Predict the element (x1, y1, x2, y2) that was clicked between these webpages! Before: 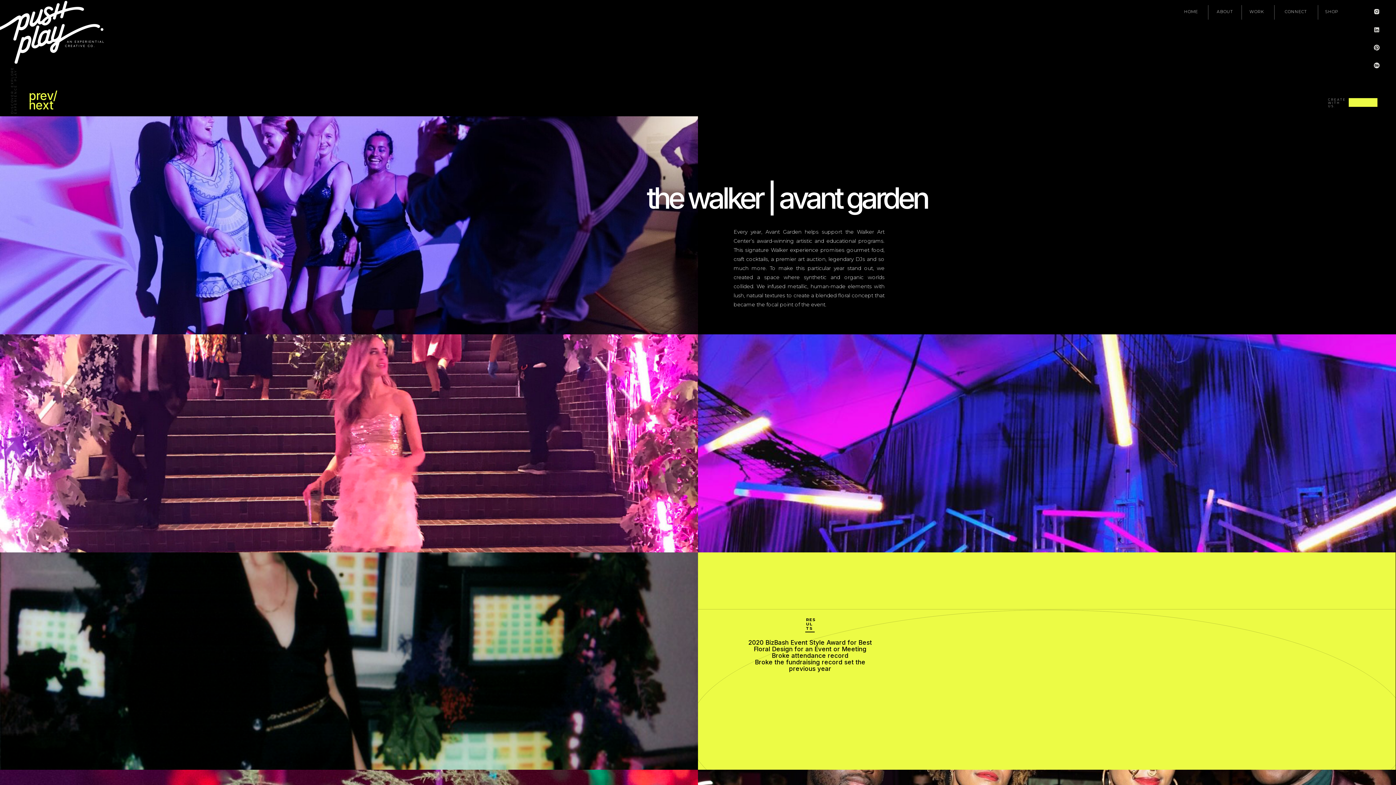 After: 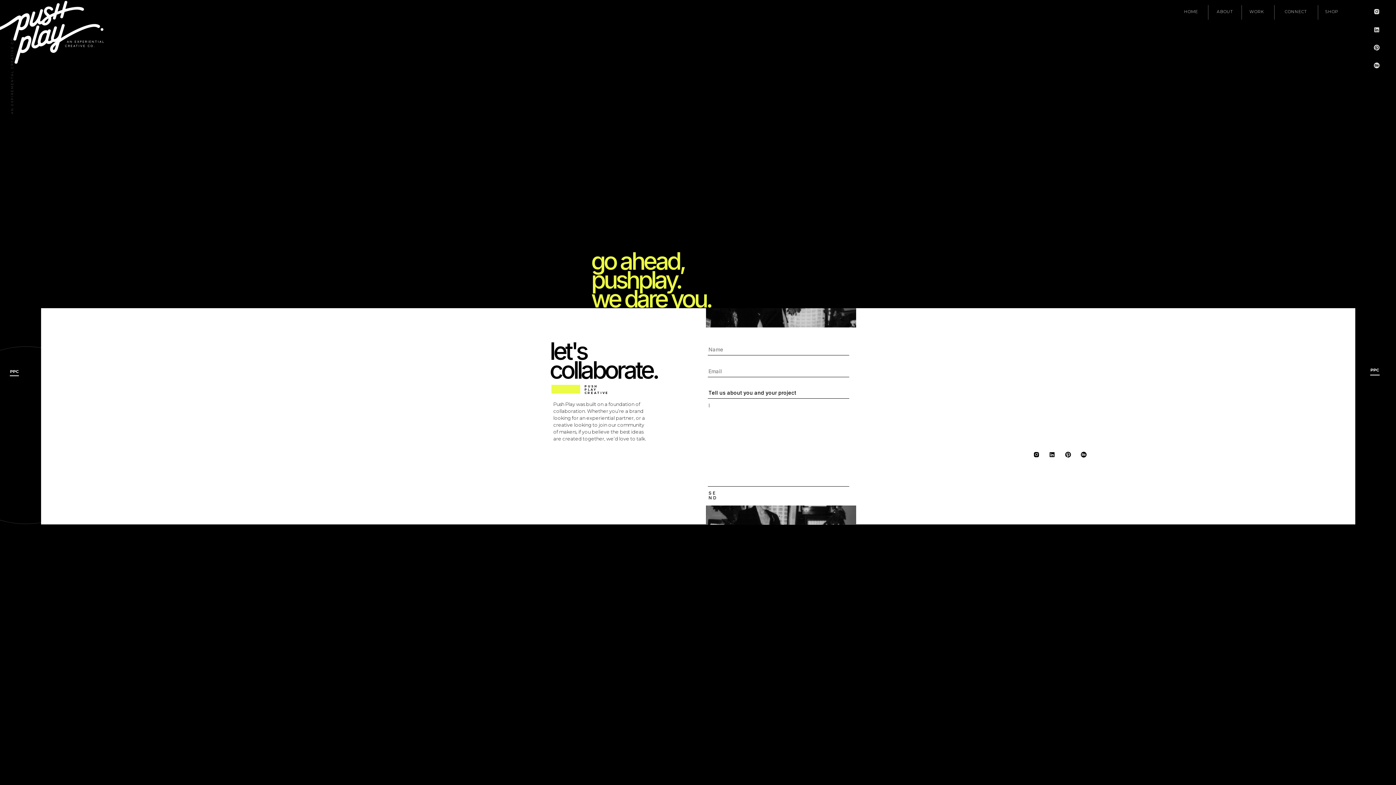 Action: bbox: (1328, 98, 1345, 108) label: CREATE
WITH
US.
